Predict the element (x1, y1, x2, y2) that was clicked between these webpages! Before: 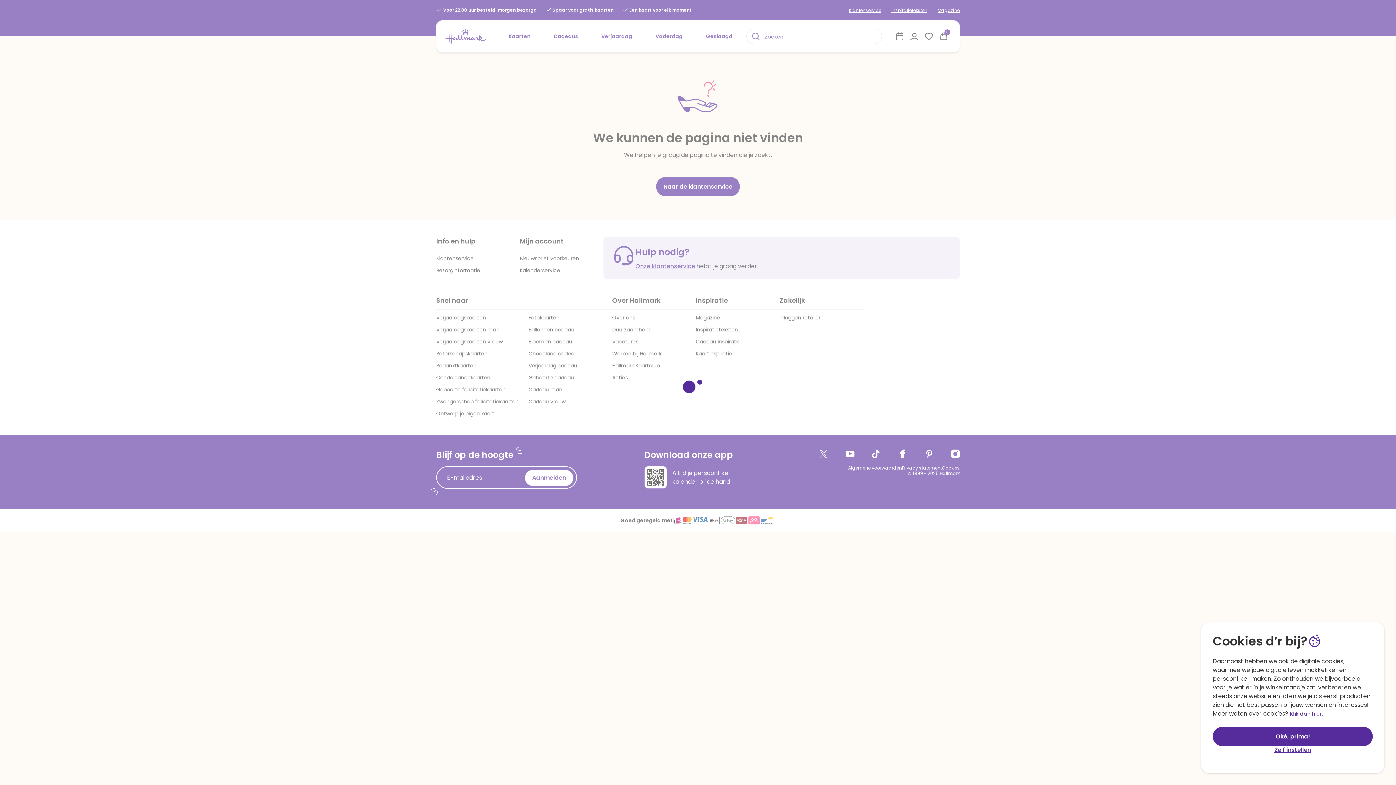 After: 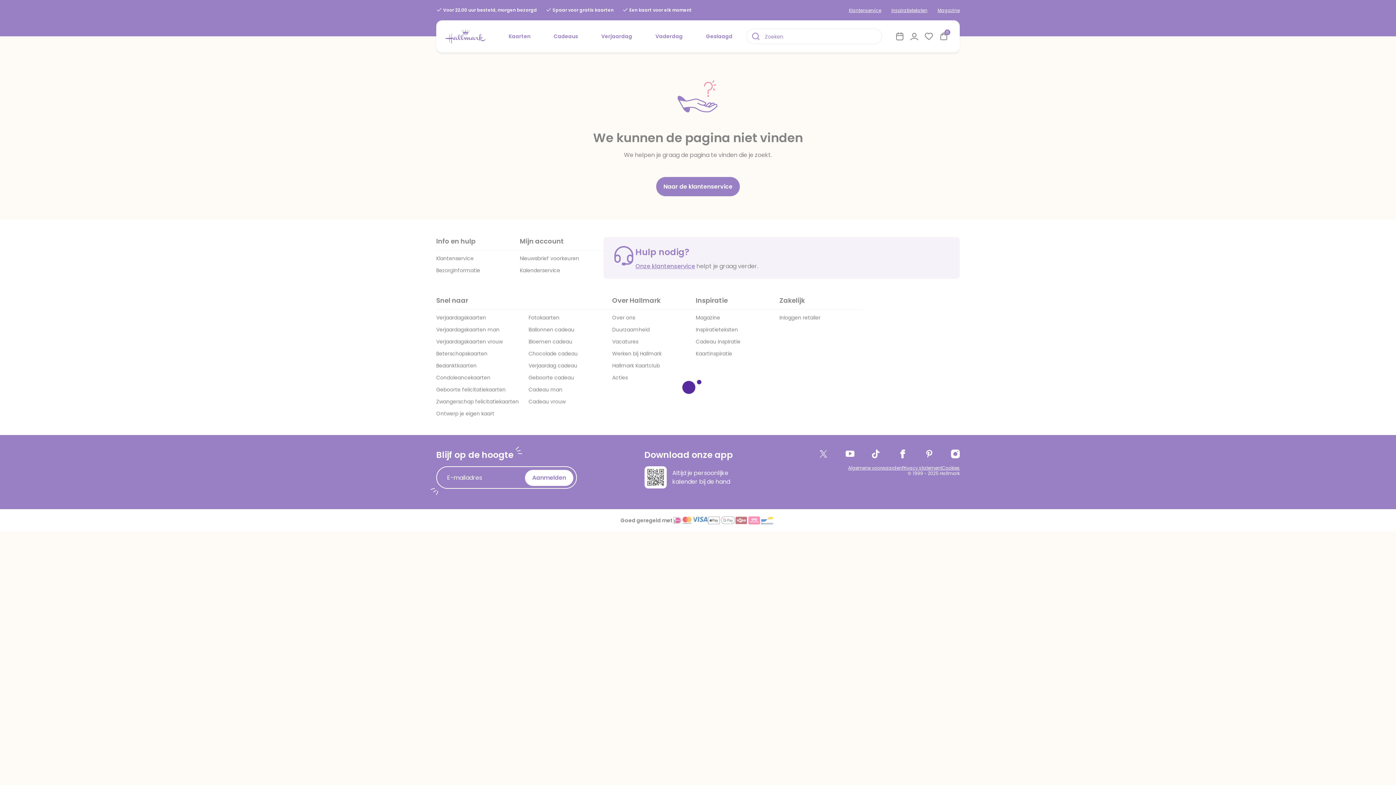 Action: bbox: (1213, 746, 1373, 754) label: Zelf instellen